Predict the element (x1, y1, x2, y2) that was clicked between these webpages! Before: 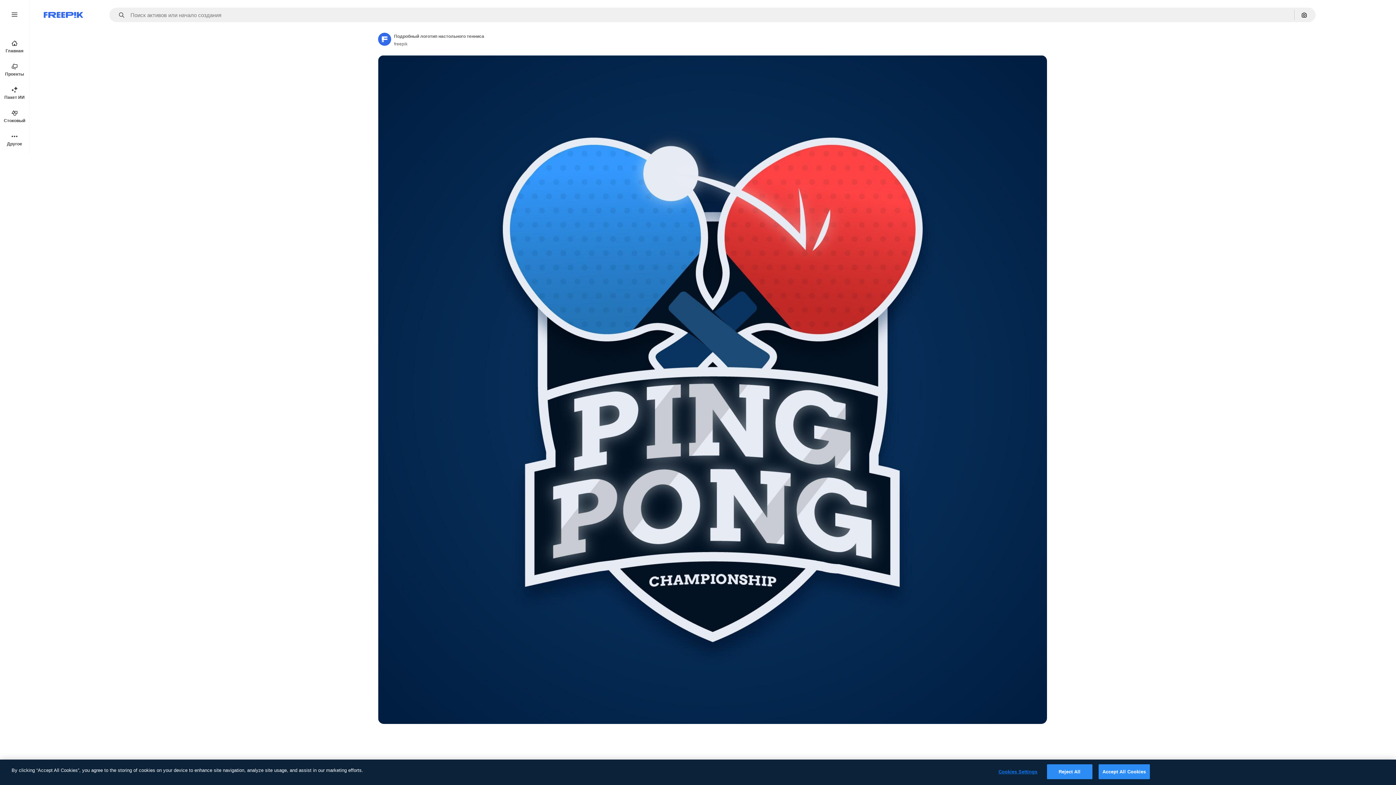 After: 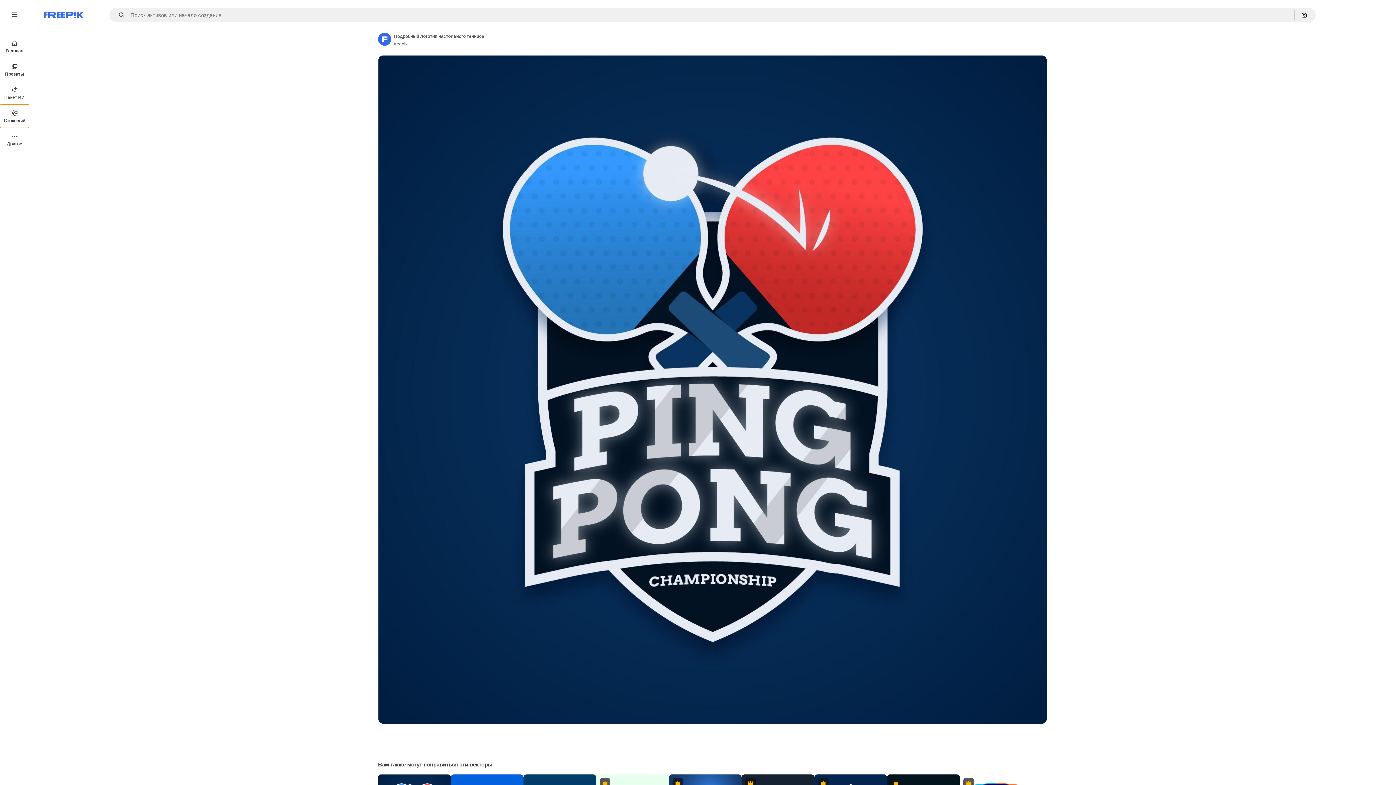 Action: label: Стоковый bbox: (0, 104, 29, 128)